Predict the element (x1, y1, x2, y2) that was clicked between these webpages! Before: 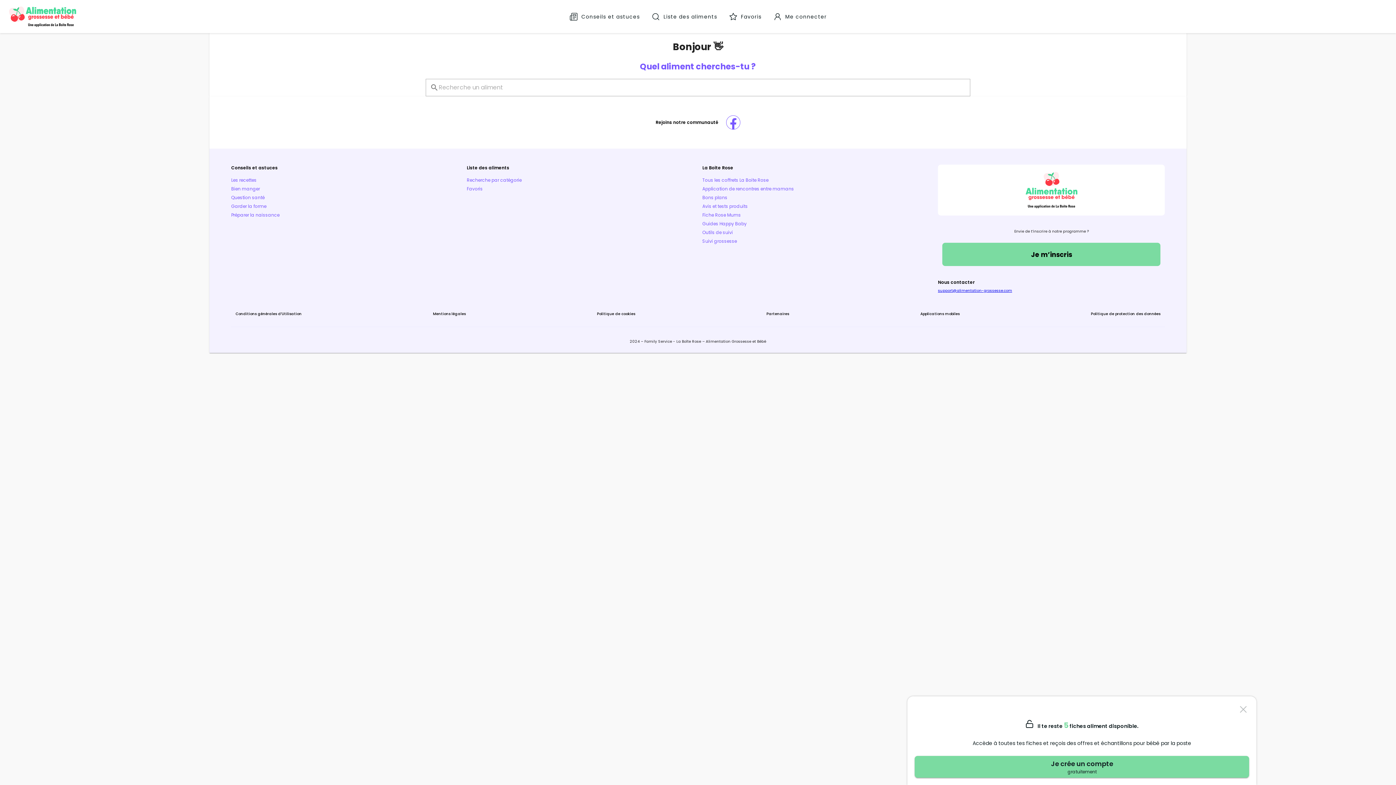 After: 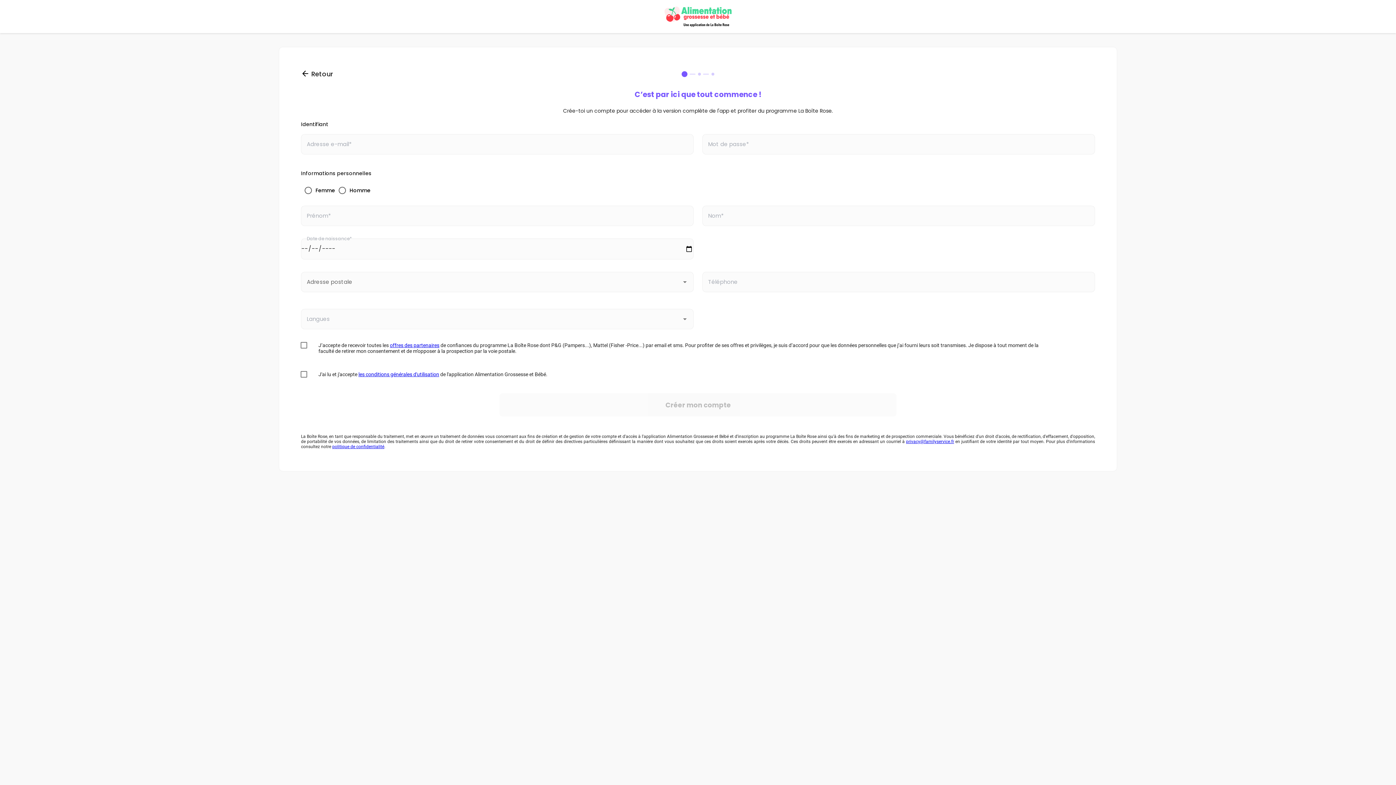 Action: bbox: (914, 756, 1249, 778) label: Je crée un compte

gratuitement